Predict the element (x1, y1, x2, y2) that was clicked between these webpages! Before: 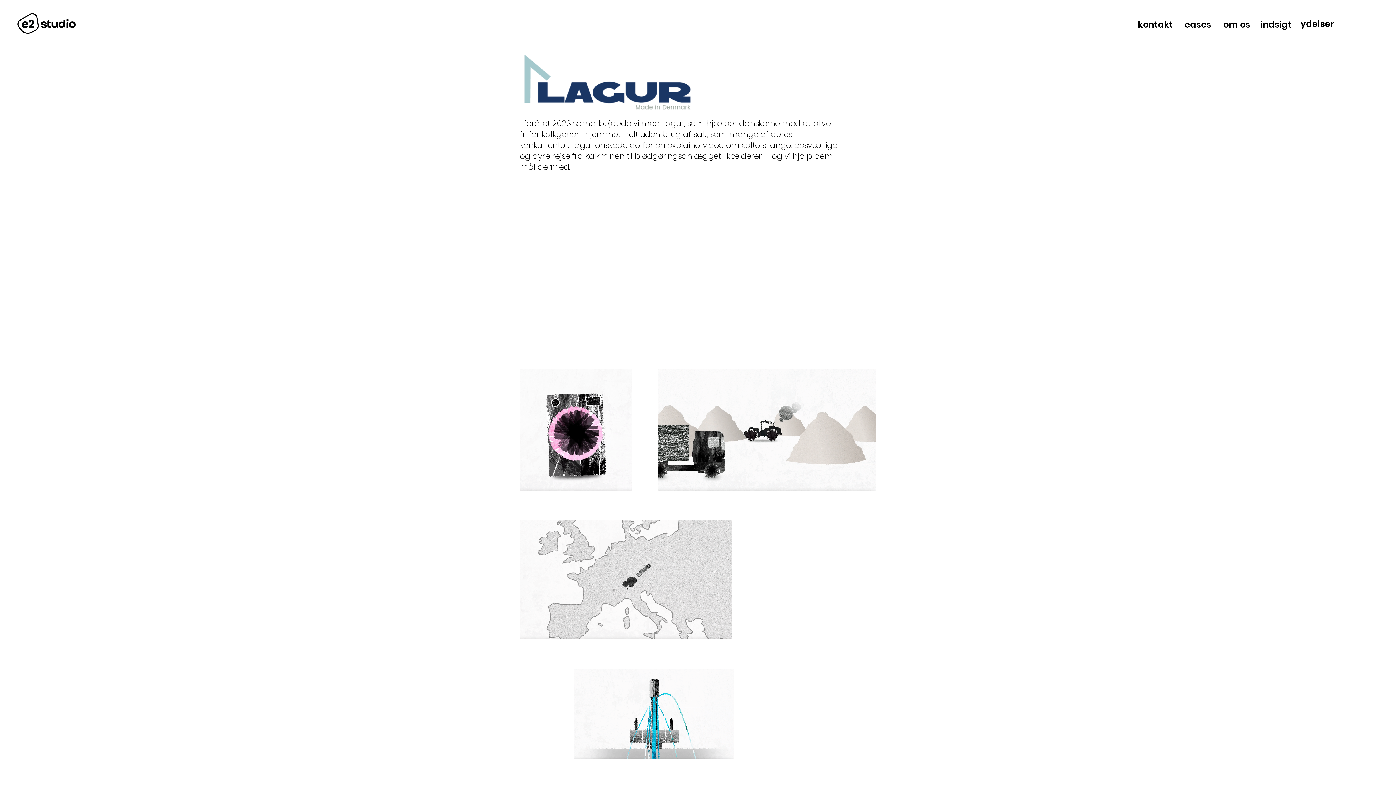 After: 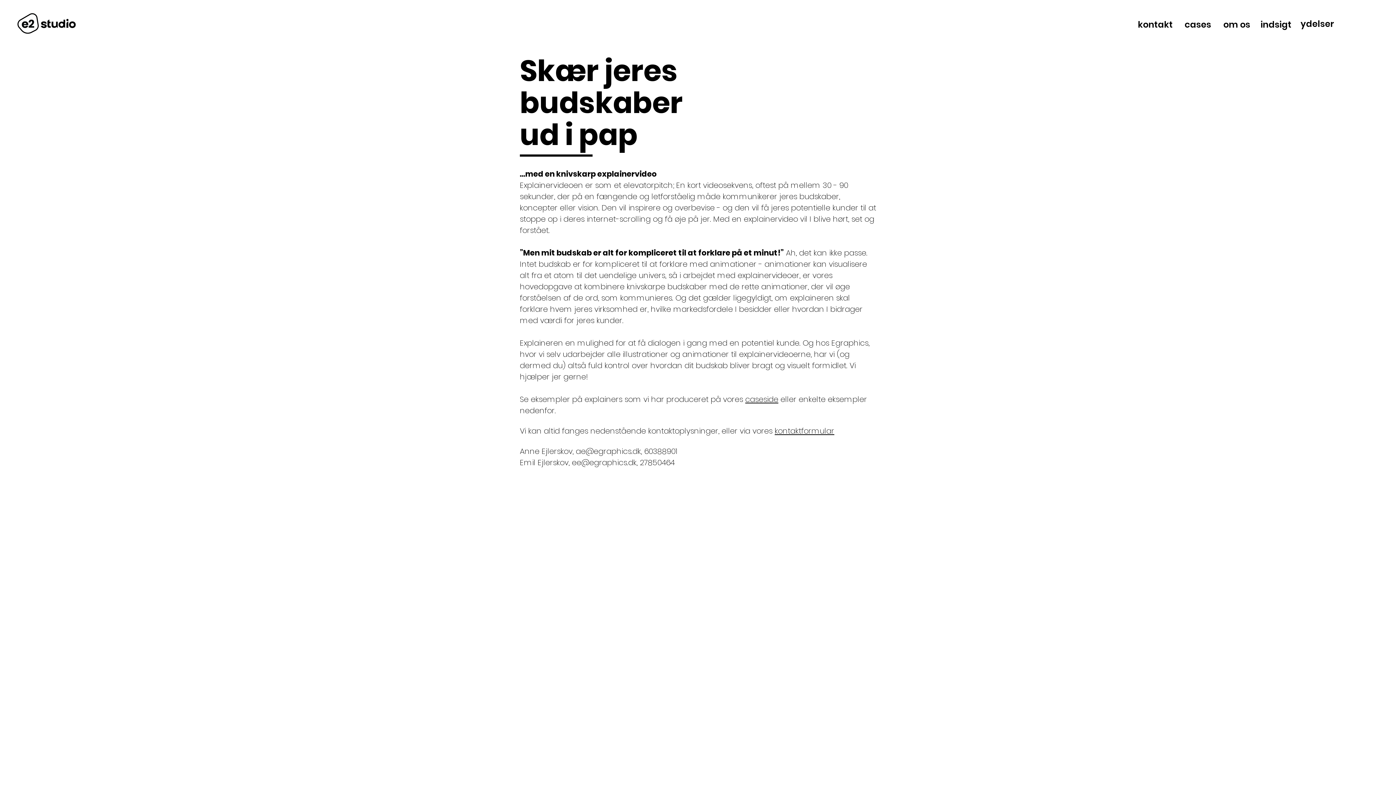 Action: label: ydelser bbox: (1296, 16, 1340, 30)